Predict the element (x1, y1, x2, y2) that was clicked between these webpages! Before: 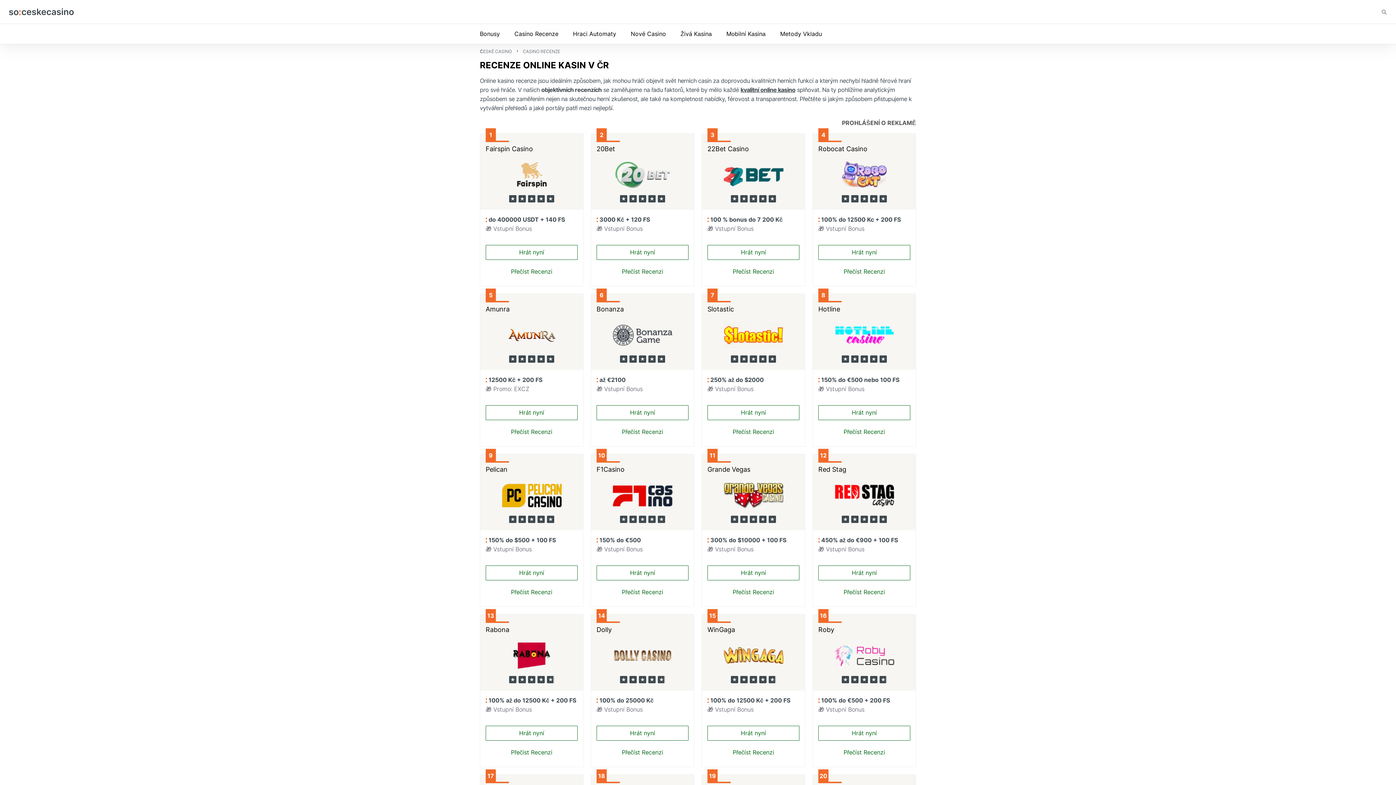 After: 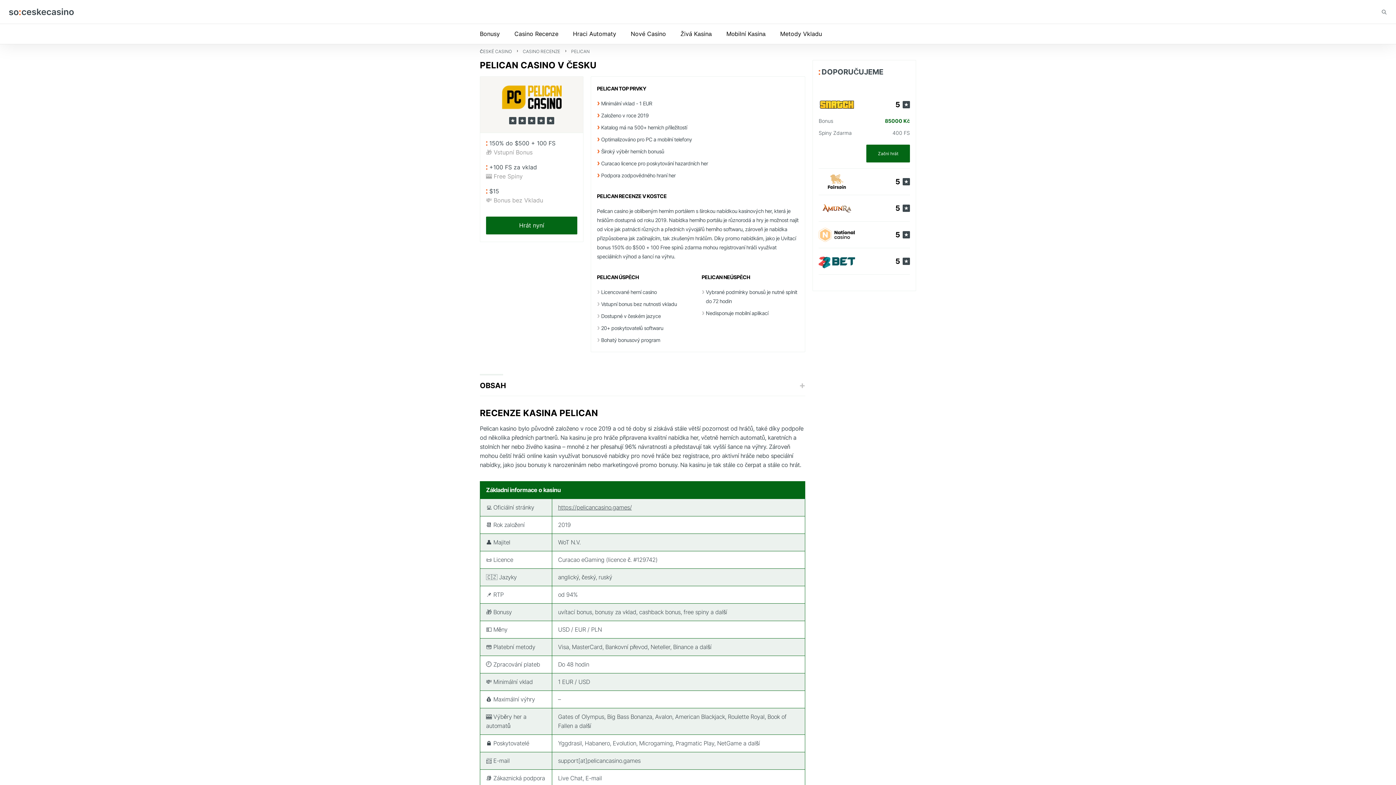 Action: bbox: (485, 585, 577, 600) label: Přečíst Recenzi